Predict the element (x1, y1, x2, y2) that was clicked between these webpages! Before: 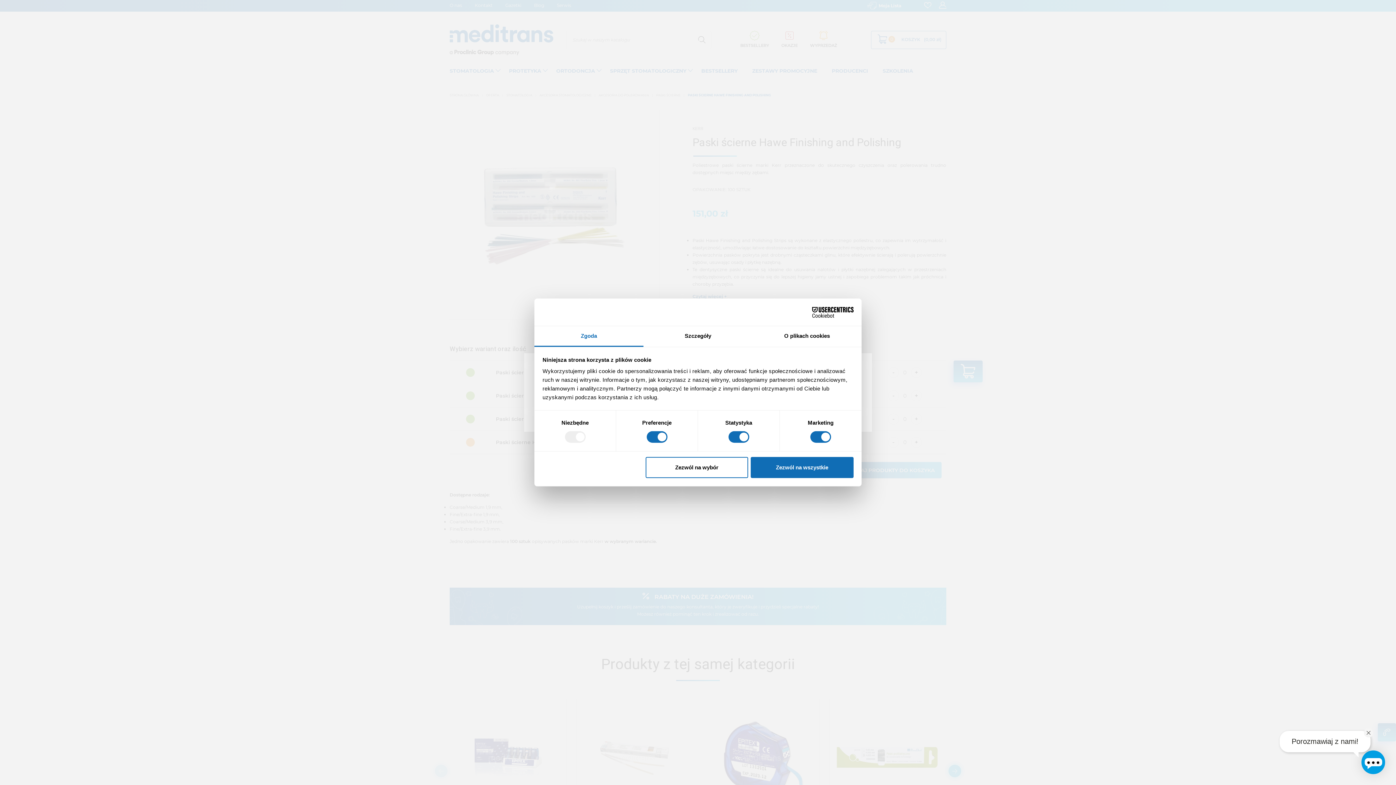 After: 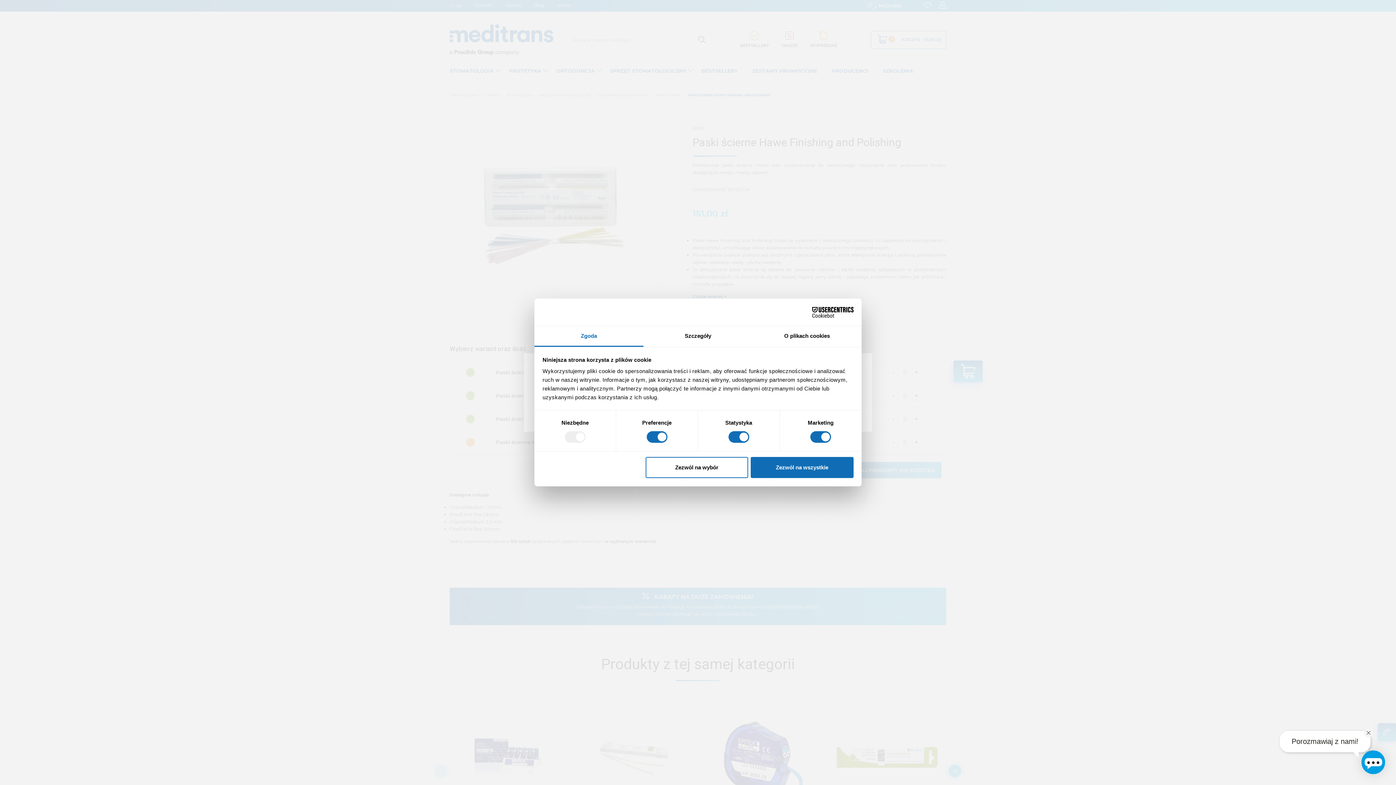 Action: bbox: (534, 326, 643, 347) label: Zgoda